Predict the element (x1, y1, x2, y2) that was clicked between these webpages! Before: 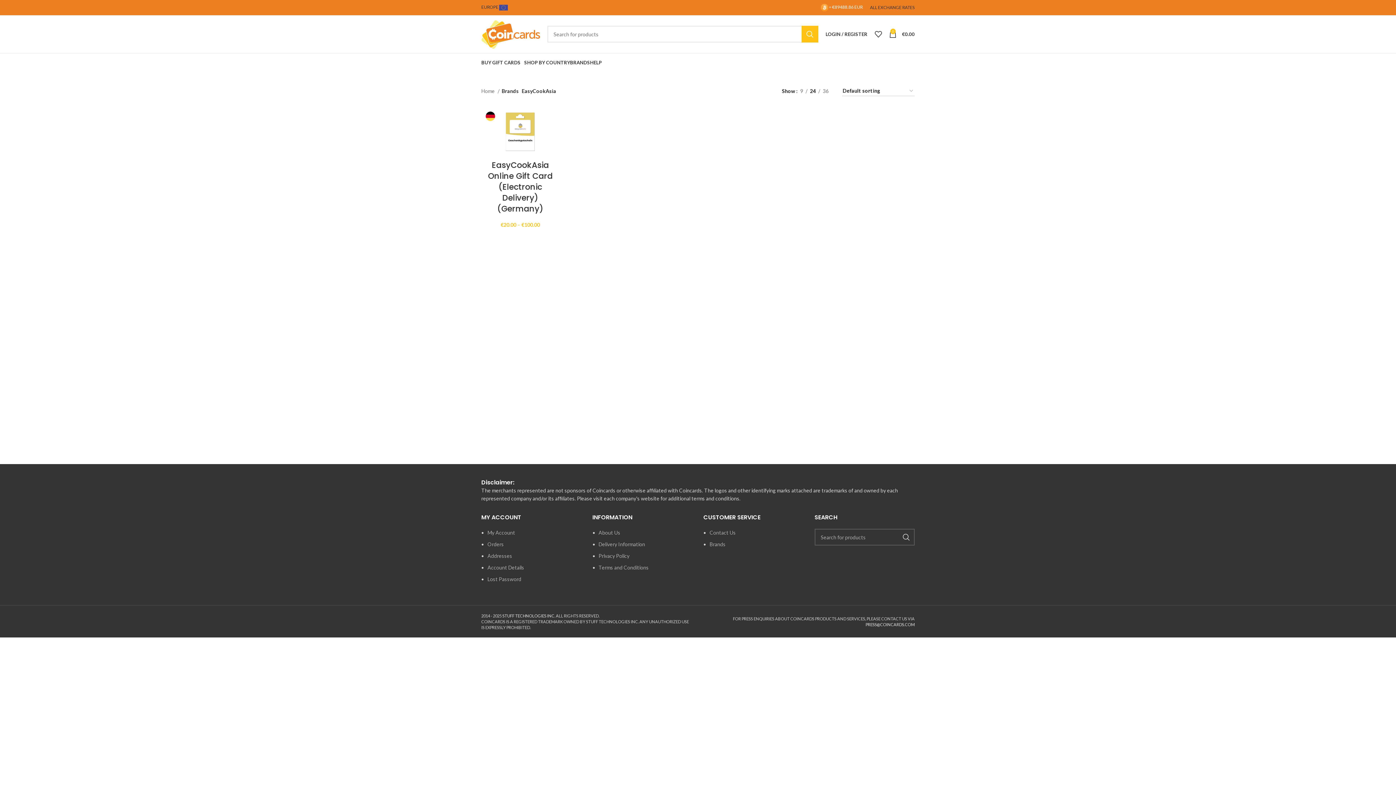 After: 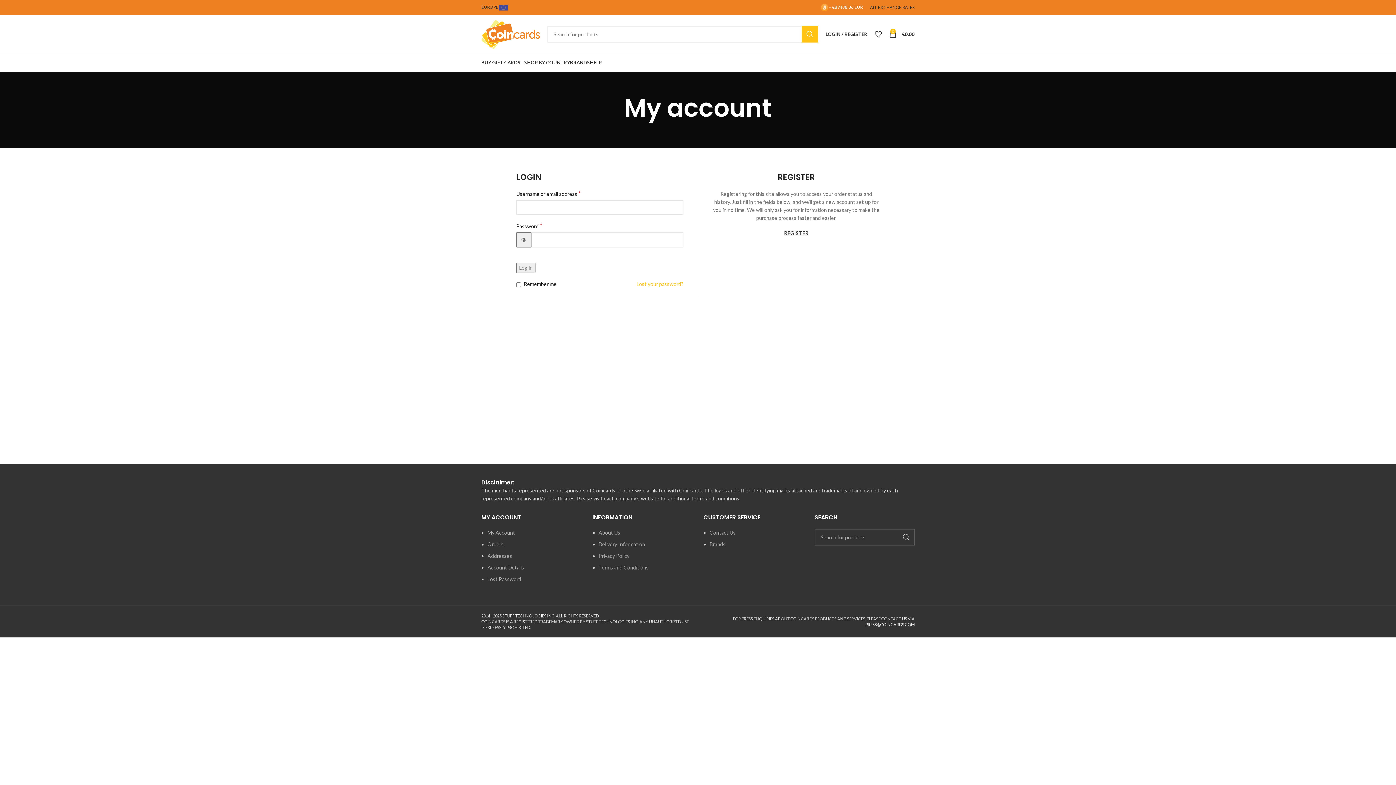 Action: bbox: (487, 564, 524, 570) label: Account Details